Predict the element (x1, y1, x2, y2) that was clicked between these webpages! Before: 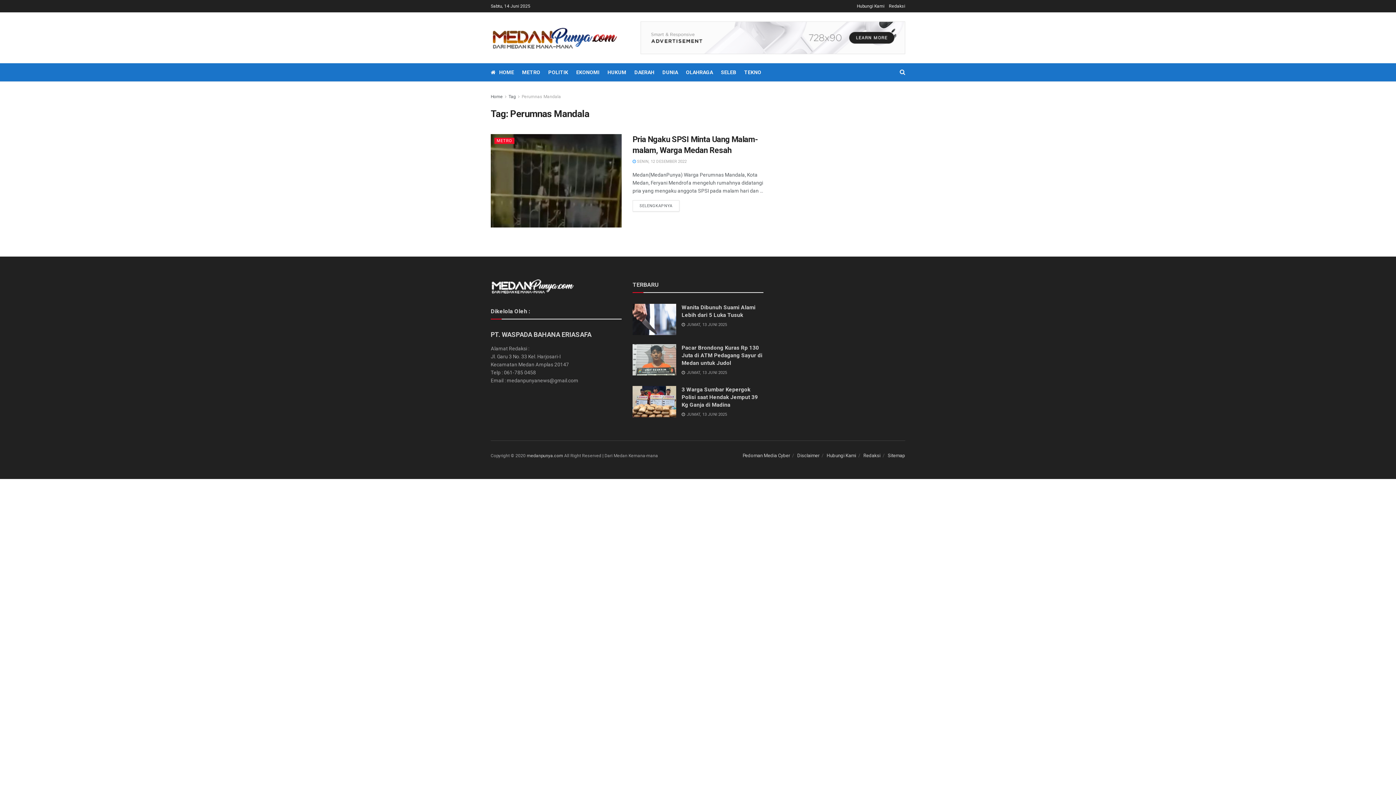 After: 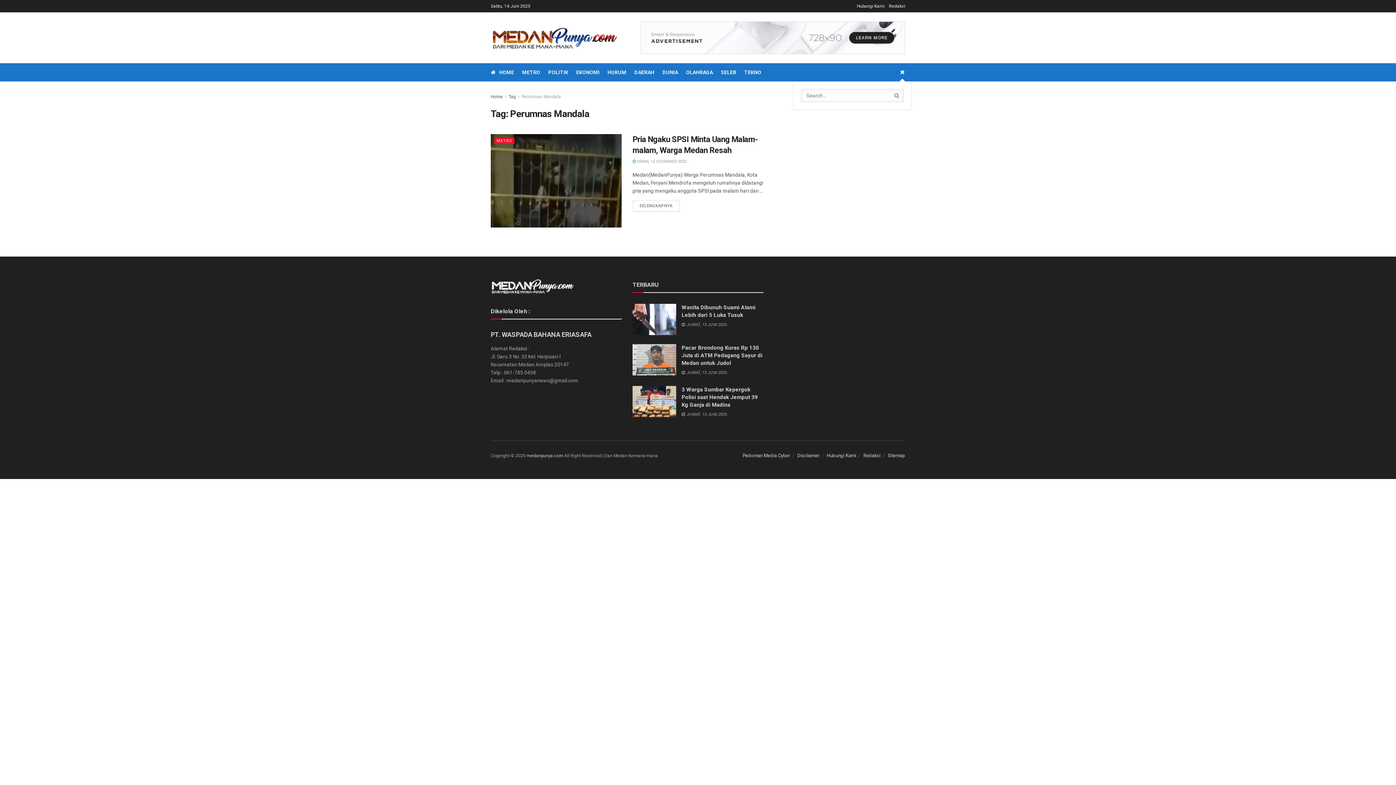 Action: bbox: (900, 63, 905, 81)